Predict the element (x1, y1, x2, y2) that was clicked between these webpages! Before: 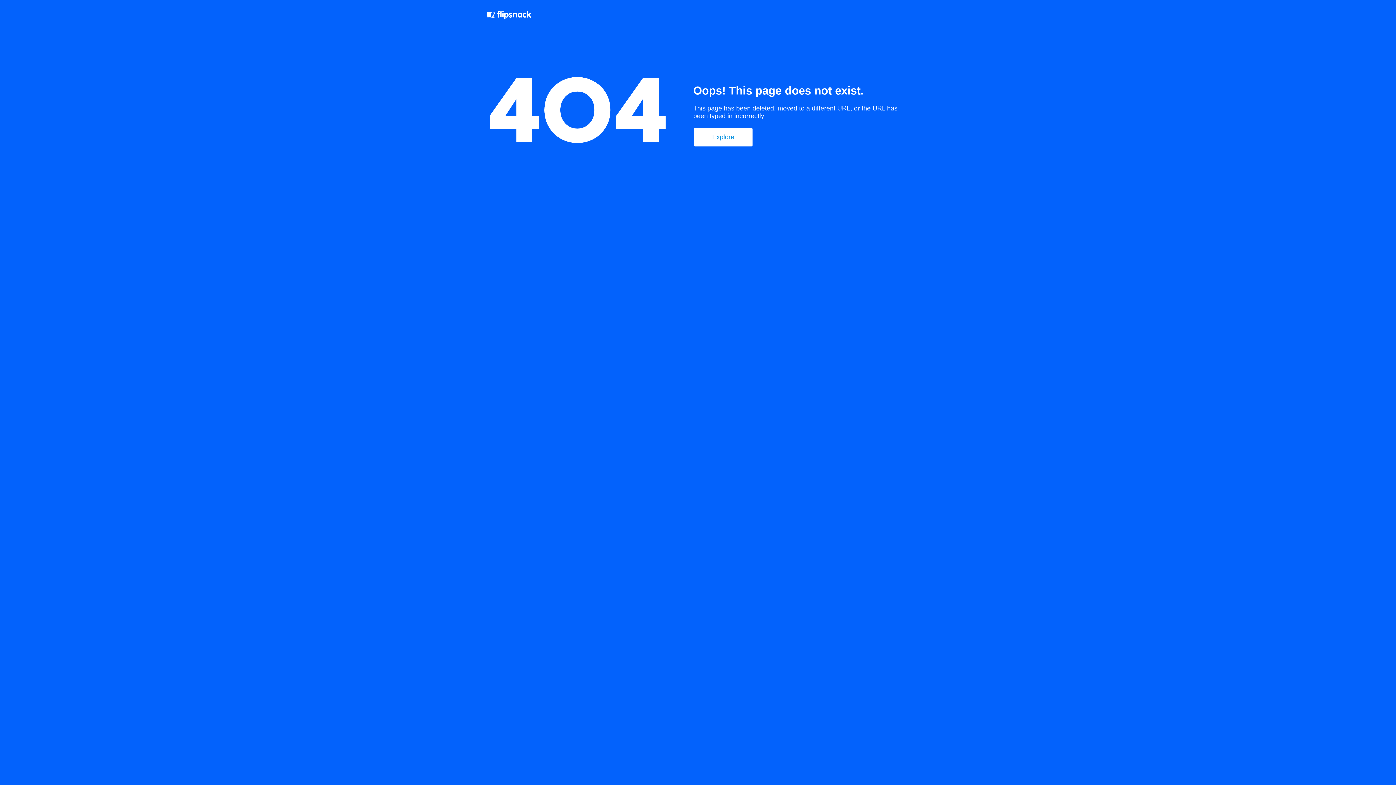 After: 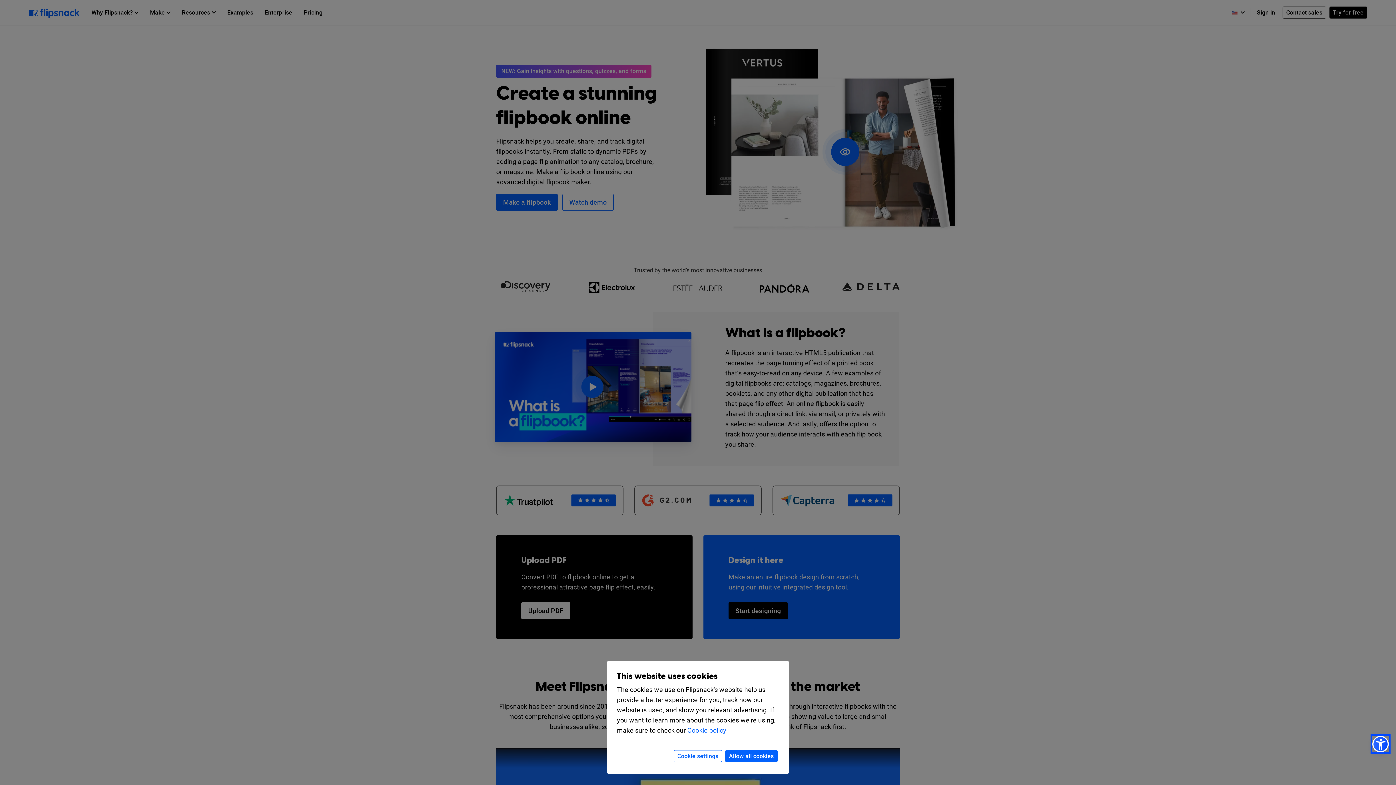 Action: label: Explore bbox: (694, 128, 752, 146)